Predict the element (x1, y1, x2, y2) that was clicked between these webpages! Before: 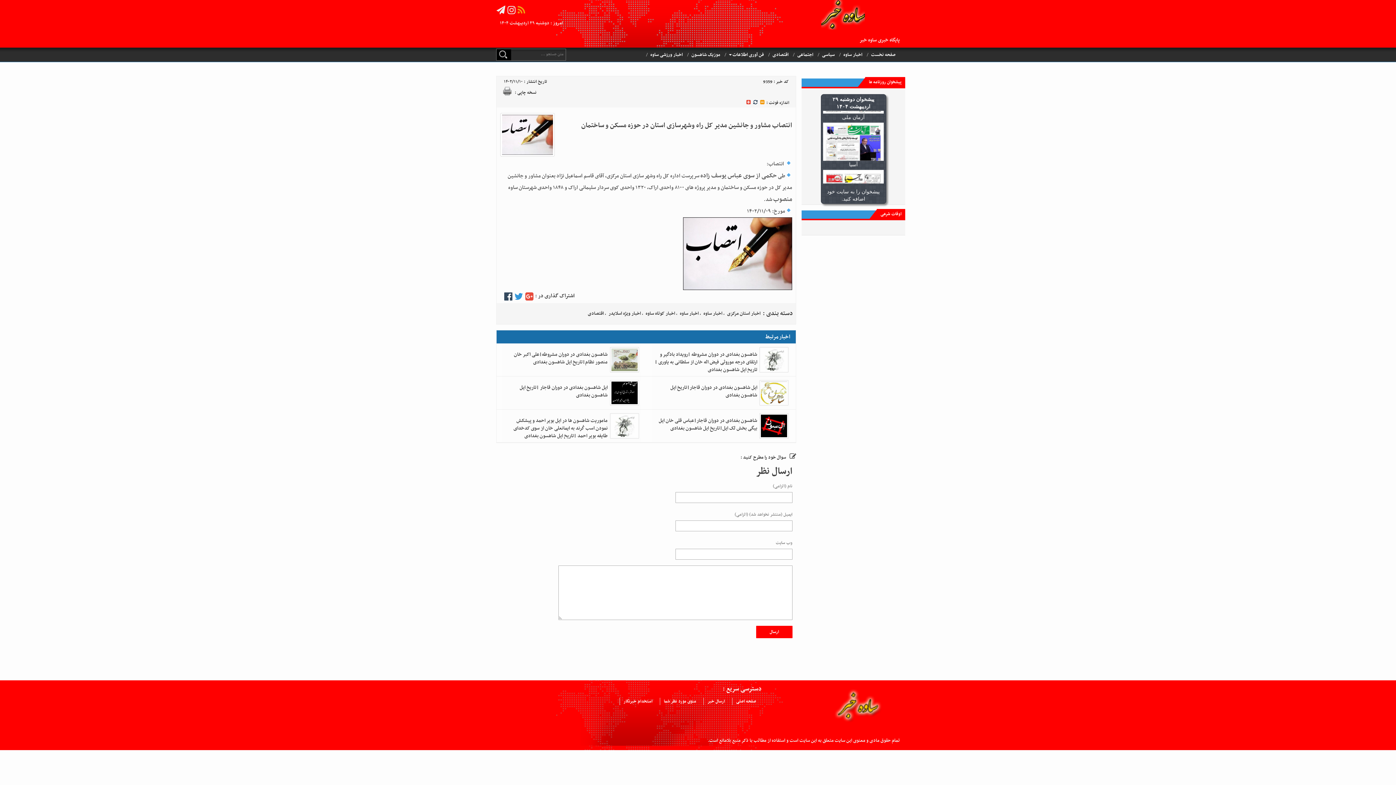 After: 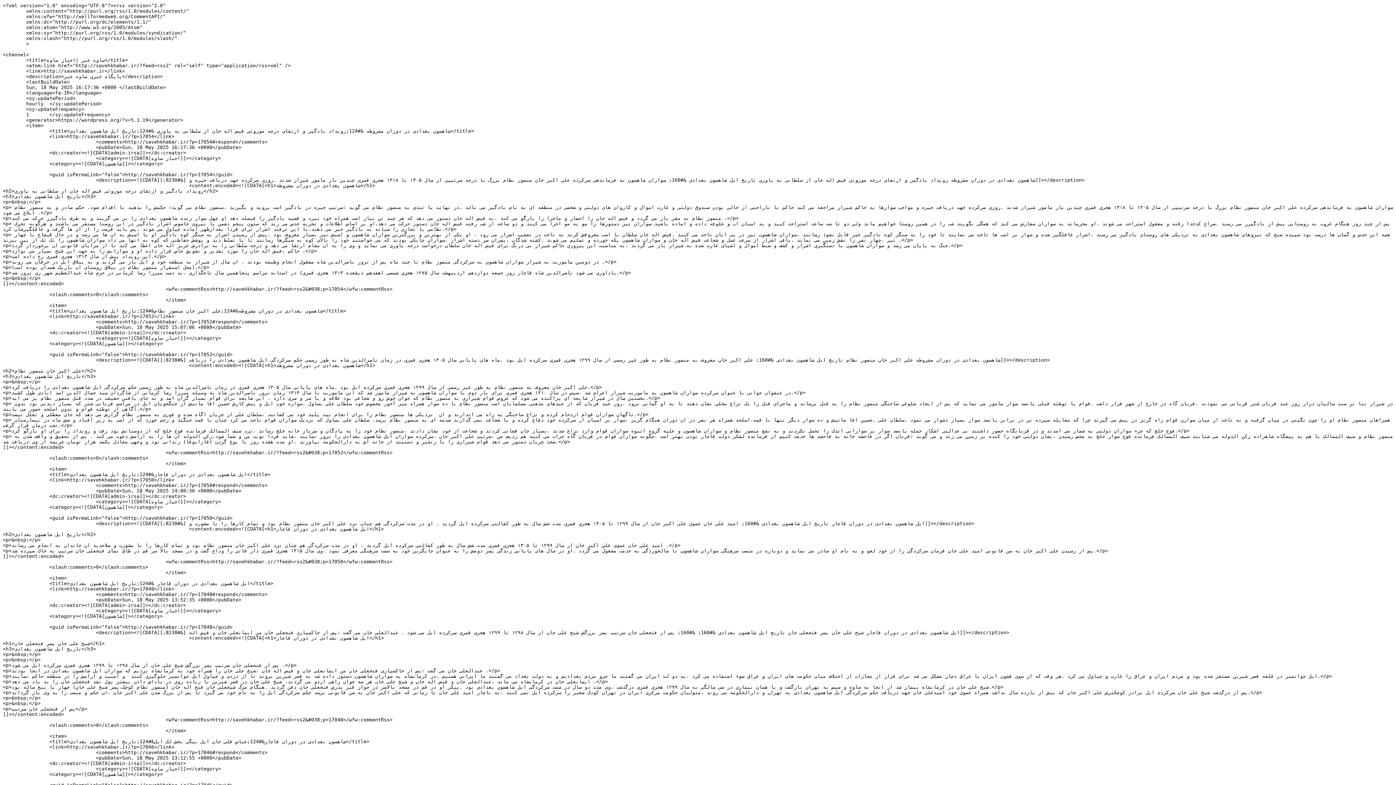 Action: bbox: (517, 5, 525, 16)